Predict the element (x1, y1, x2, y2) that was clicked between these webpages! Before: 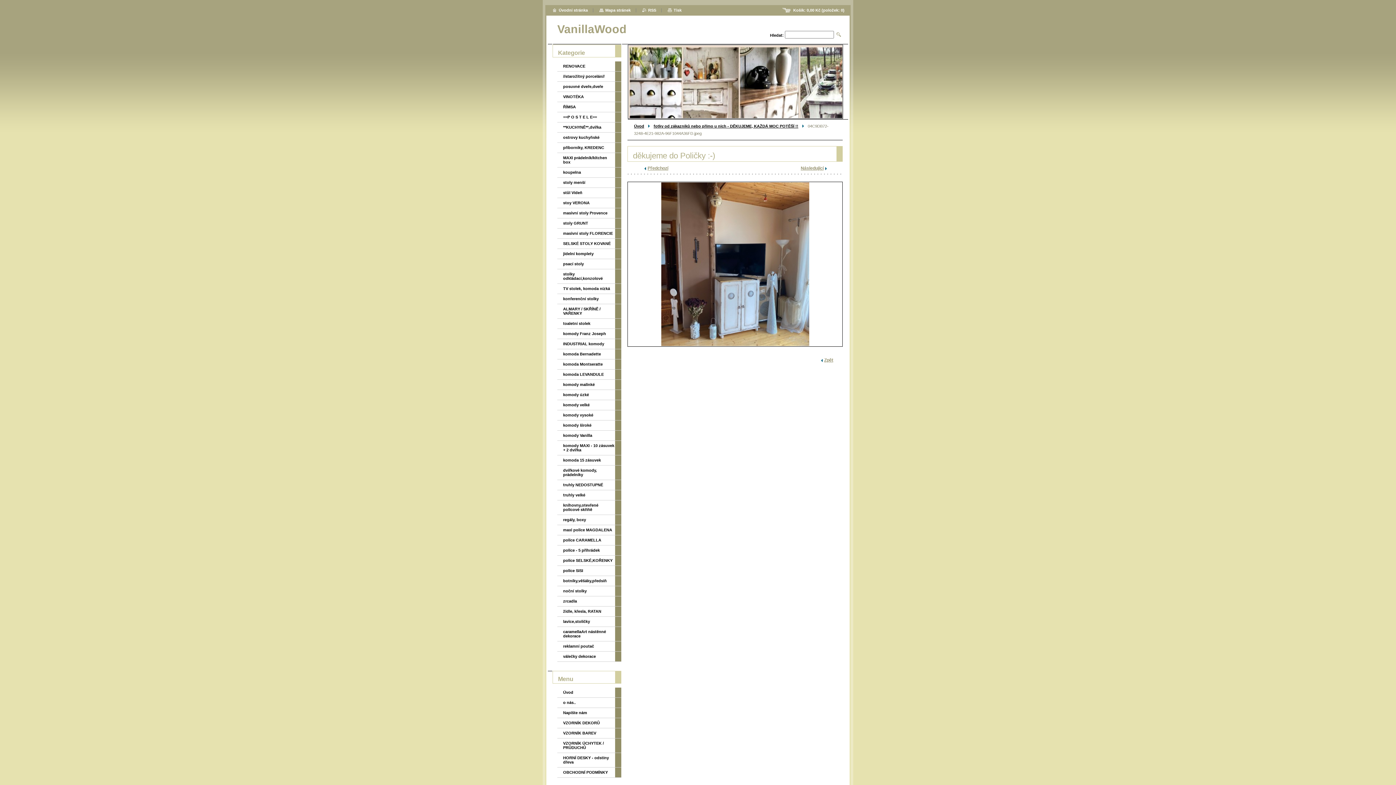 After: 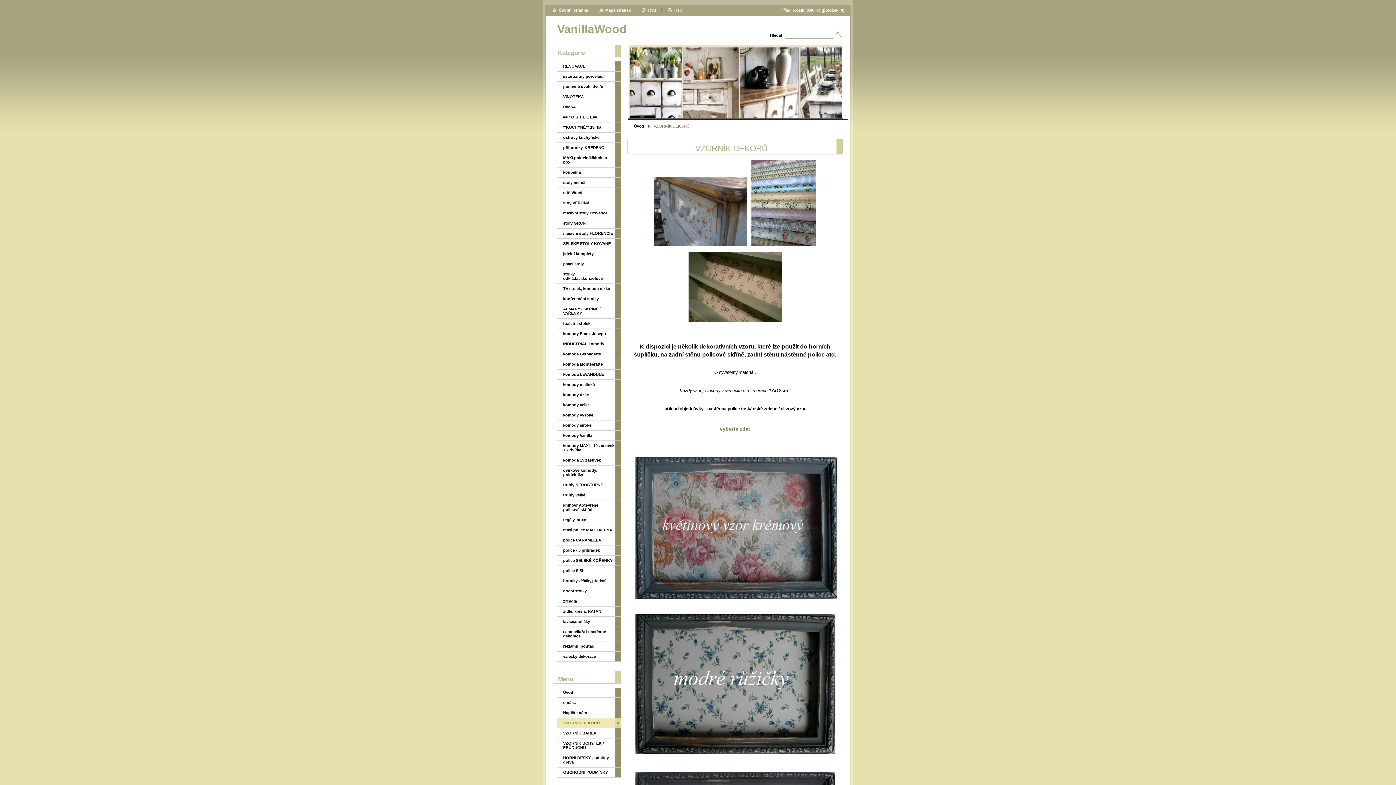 Action: label: VZORNÍK DEKORŮ bbox: (557, 718, 615, 728)